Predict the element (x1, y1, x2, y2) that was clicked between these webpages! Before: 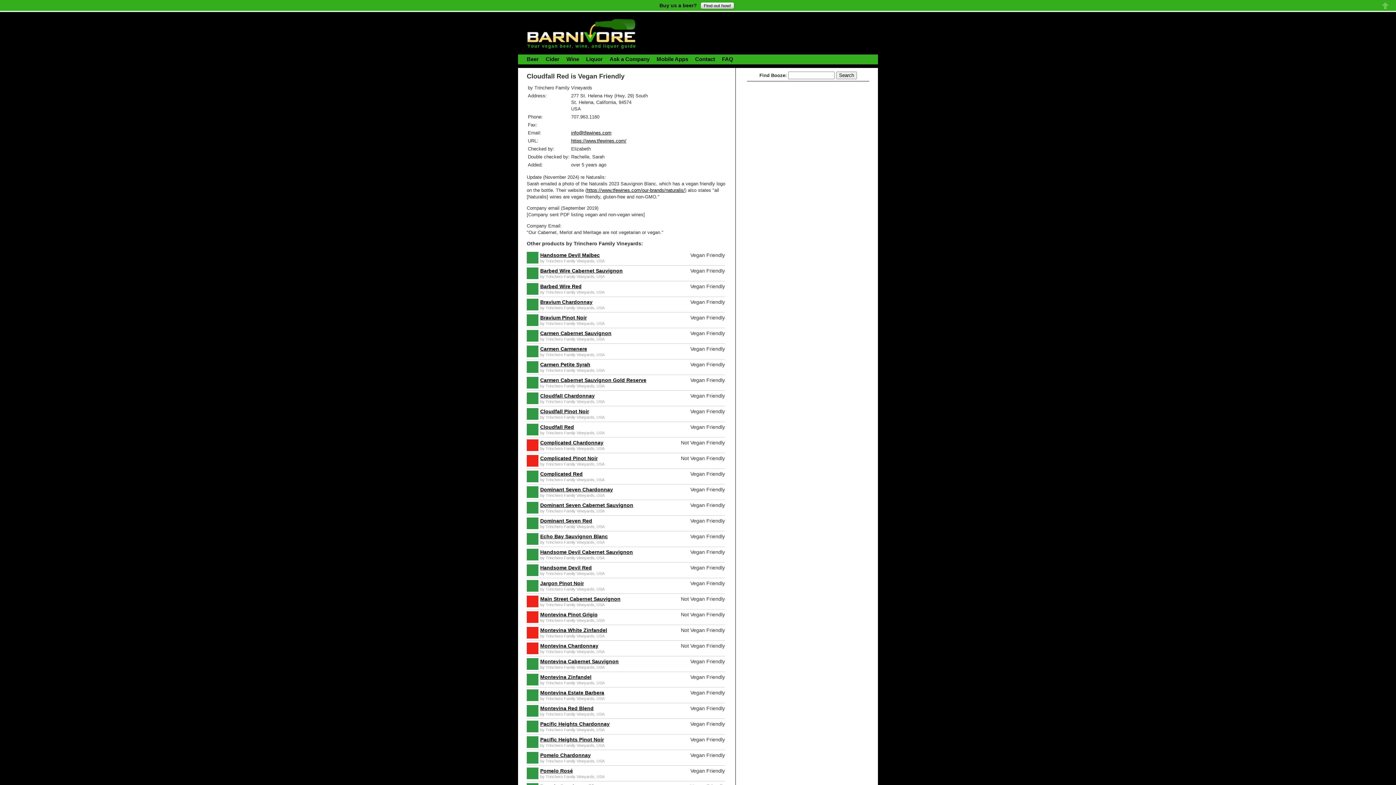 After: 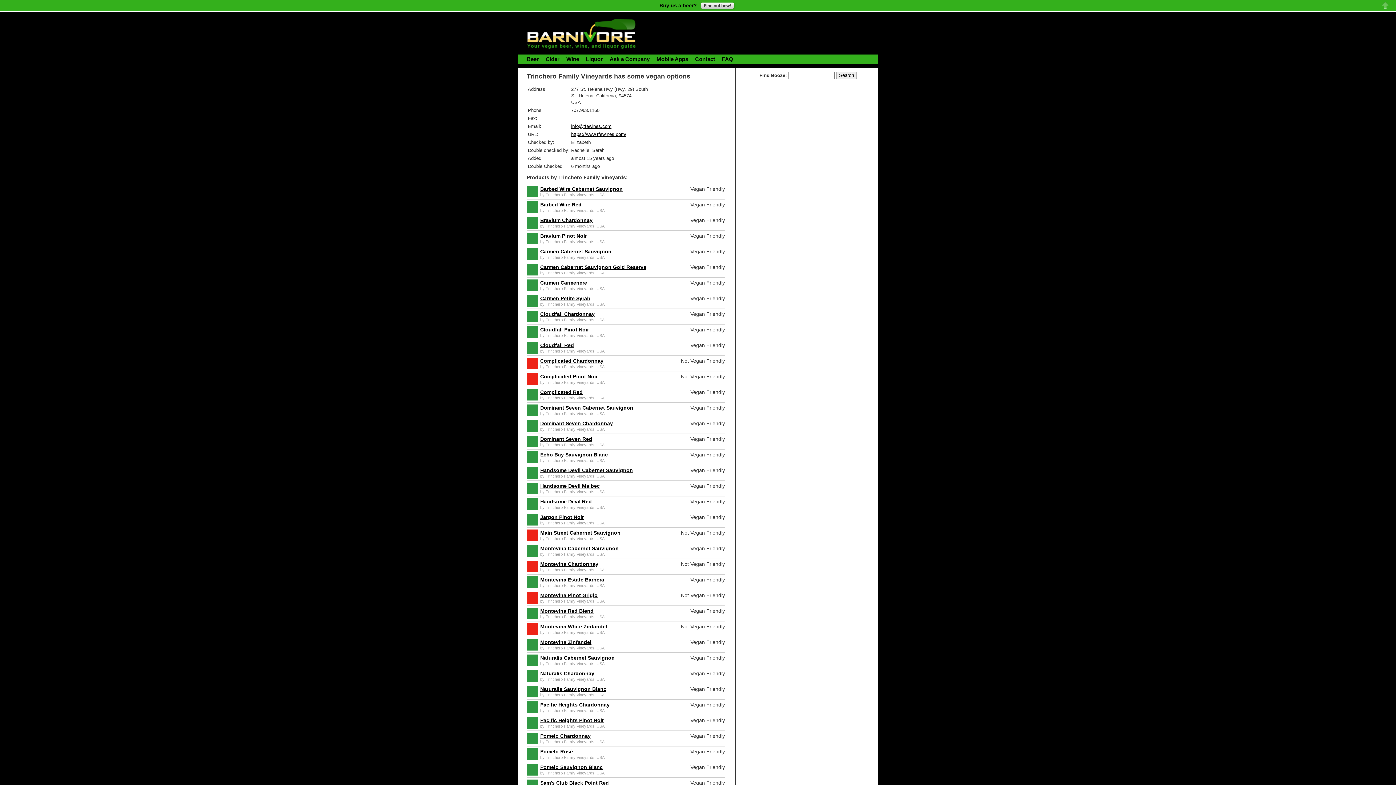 Action: label: Trinchero Family Vineyards bbox: (545, 493, 594, 497)